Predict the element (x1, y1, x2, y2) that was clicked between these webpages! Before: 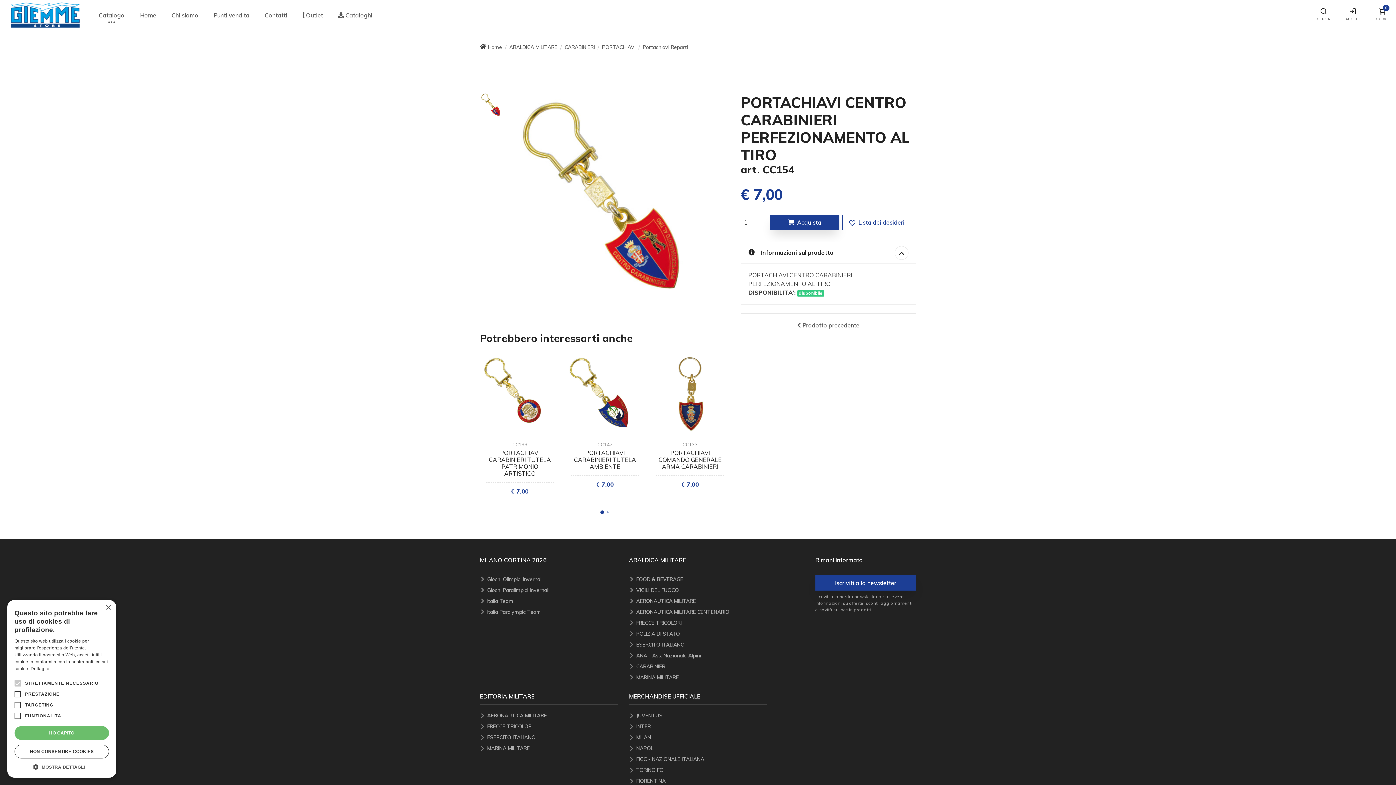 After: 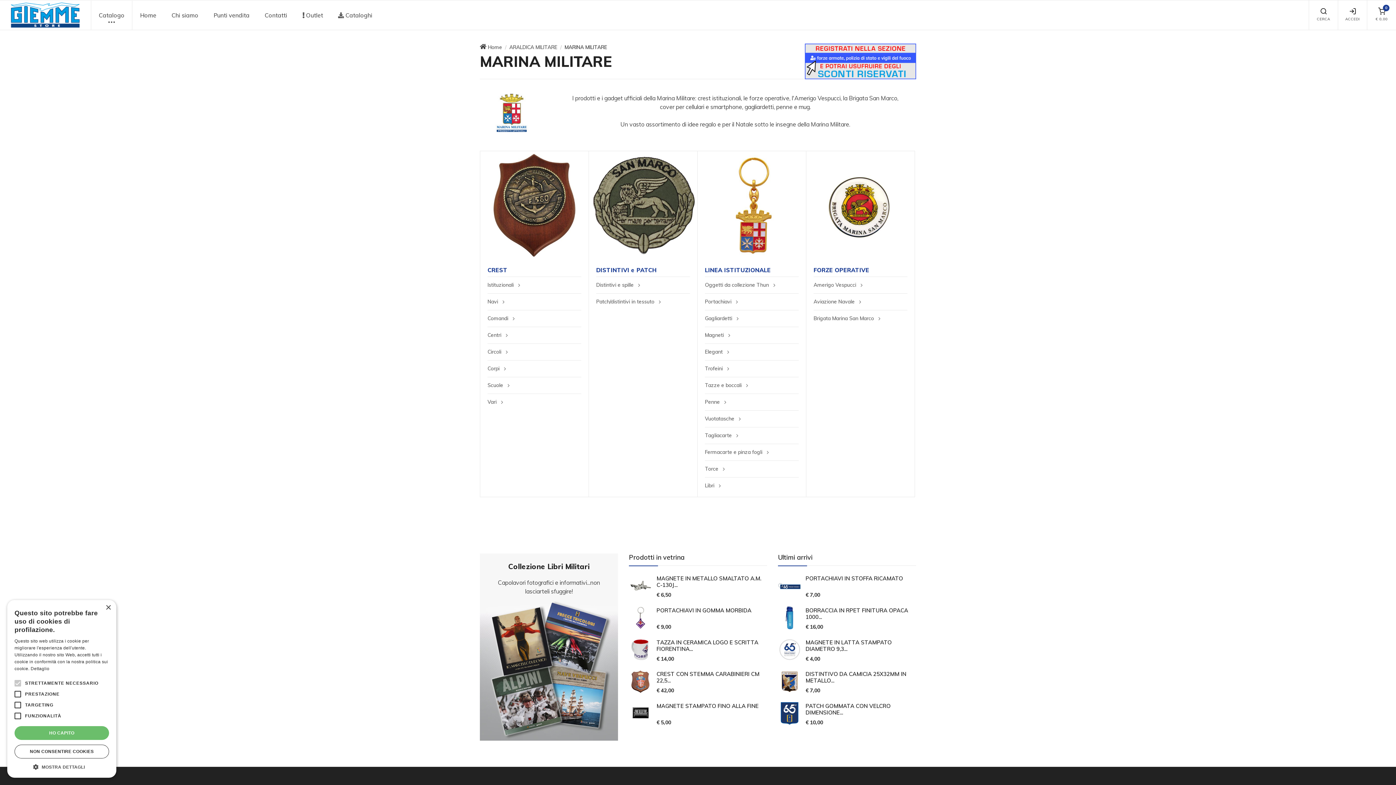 Action: label: MARINA MILITARE bbox: (636, 673, 767, 681)